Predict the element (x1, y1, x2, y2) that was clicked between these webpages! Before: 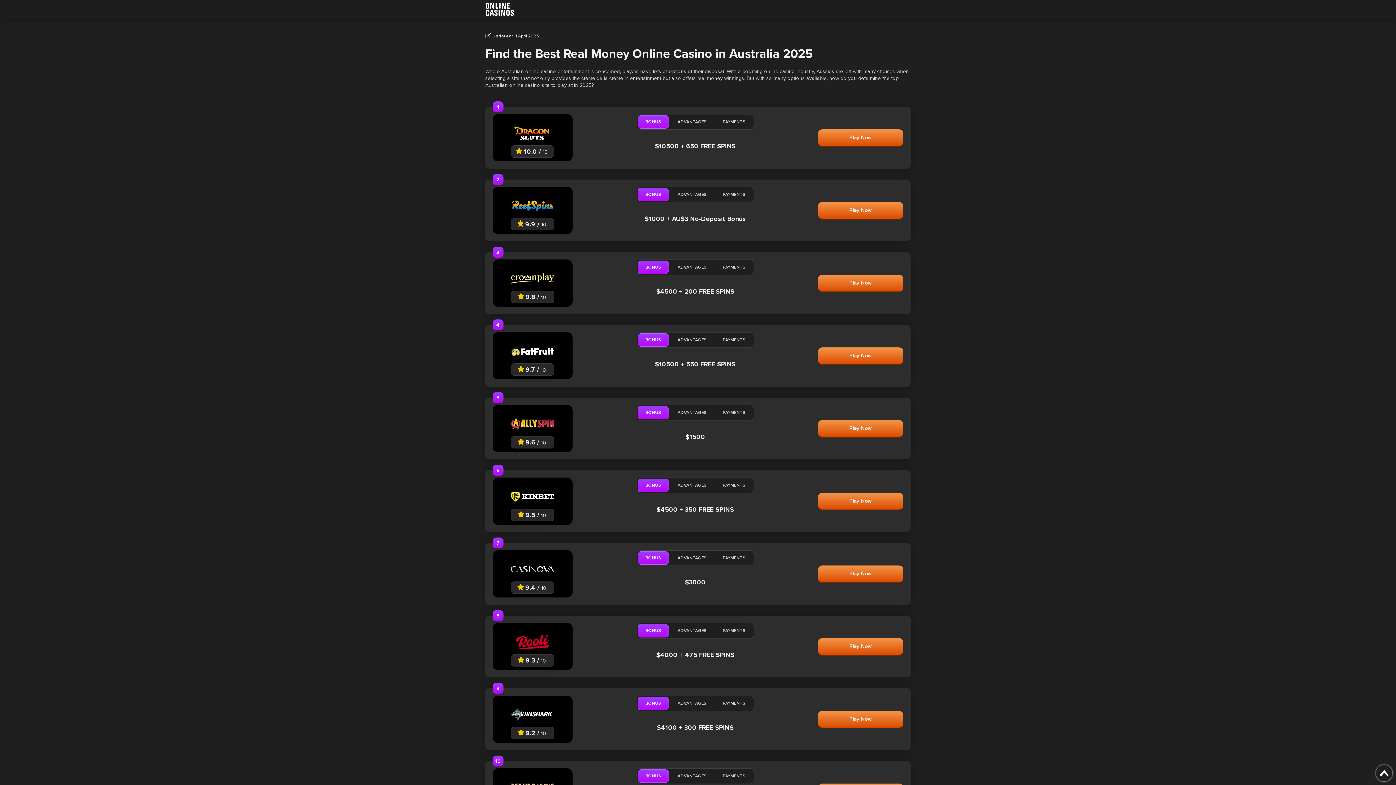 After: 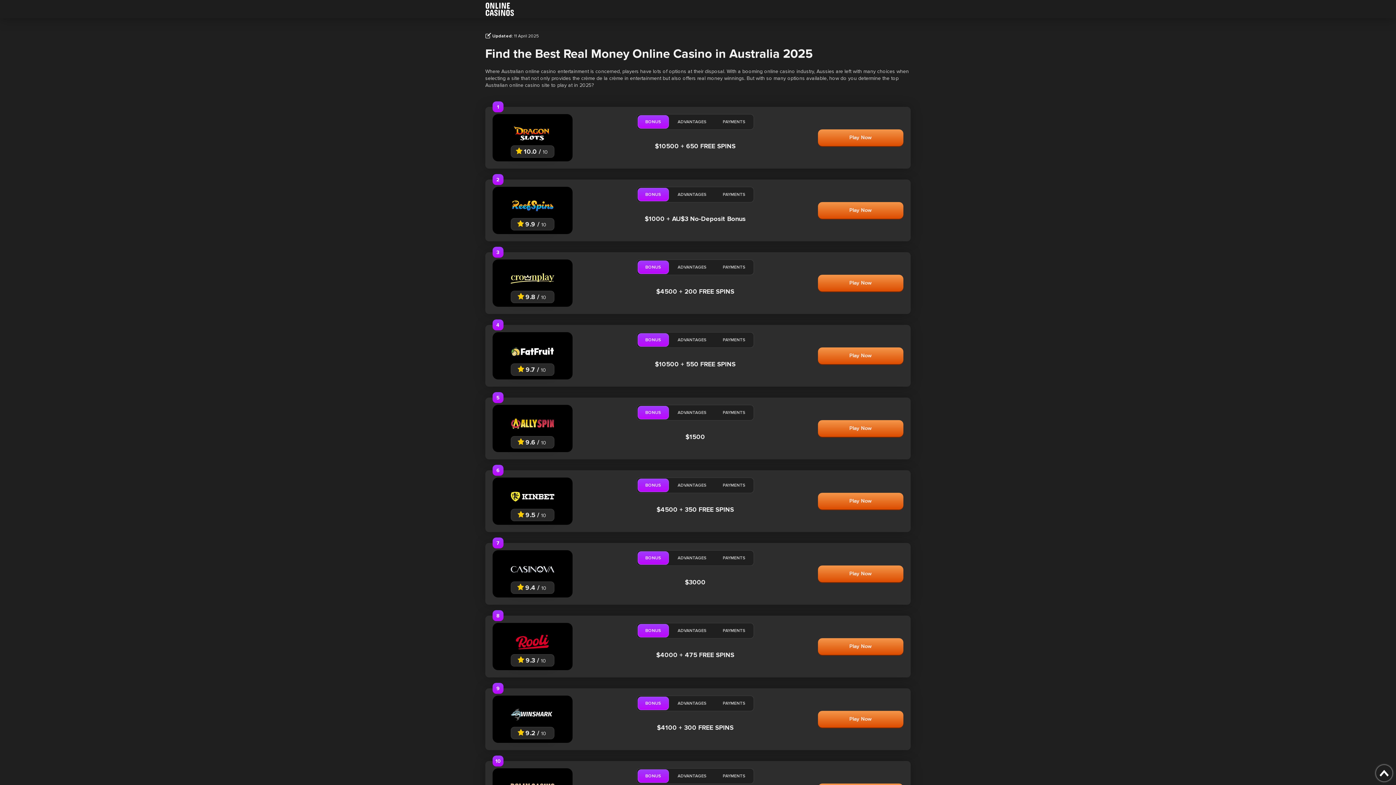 Action: label: $4500 + 350 FREE SPINS bbox: (656, 505, 734, 514)